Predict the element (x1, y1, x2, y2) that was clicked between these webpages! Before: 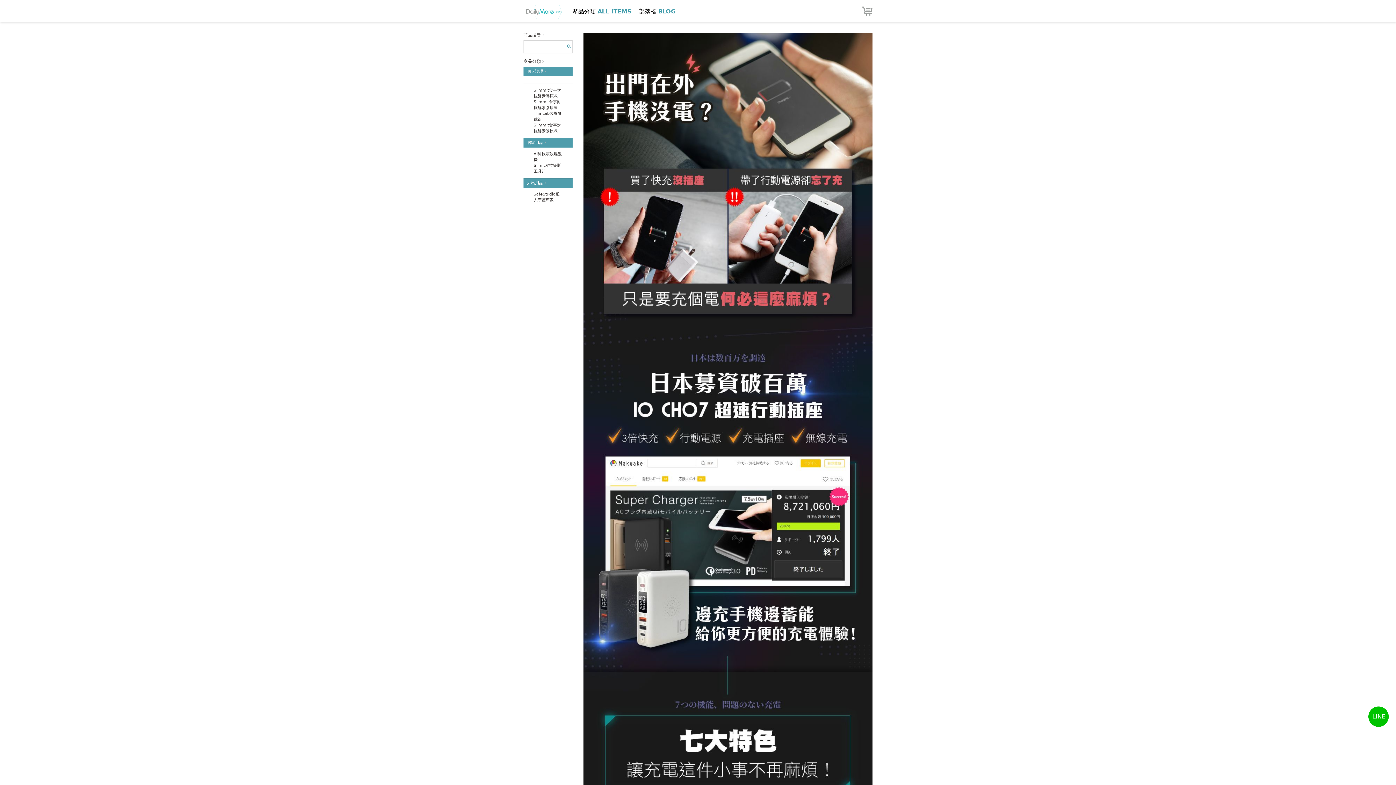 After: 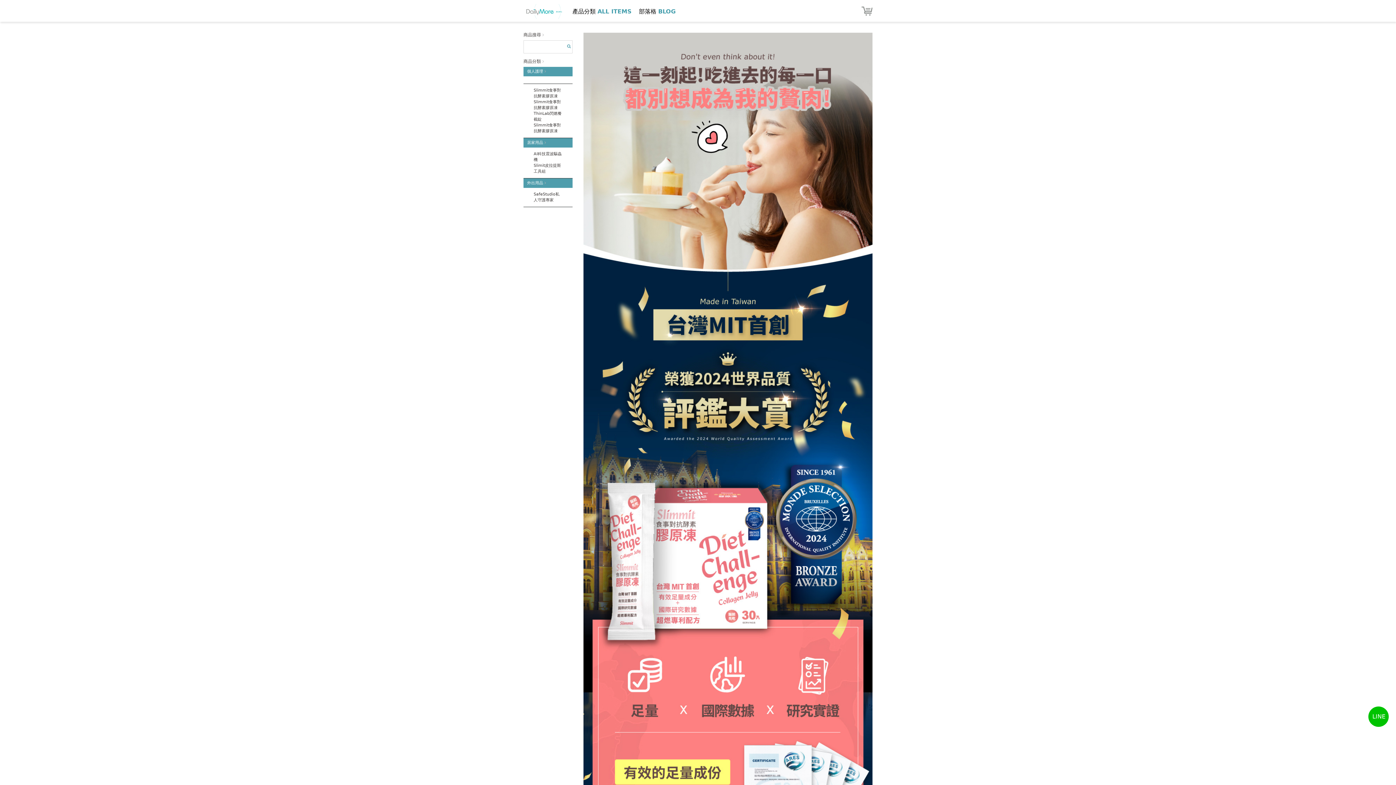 Action: bbox: (523, 122, 572, 134) label: Slimmit食事對抗酵素膠原凍